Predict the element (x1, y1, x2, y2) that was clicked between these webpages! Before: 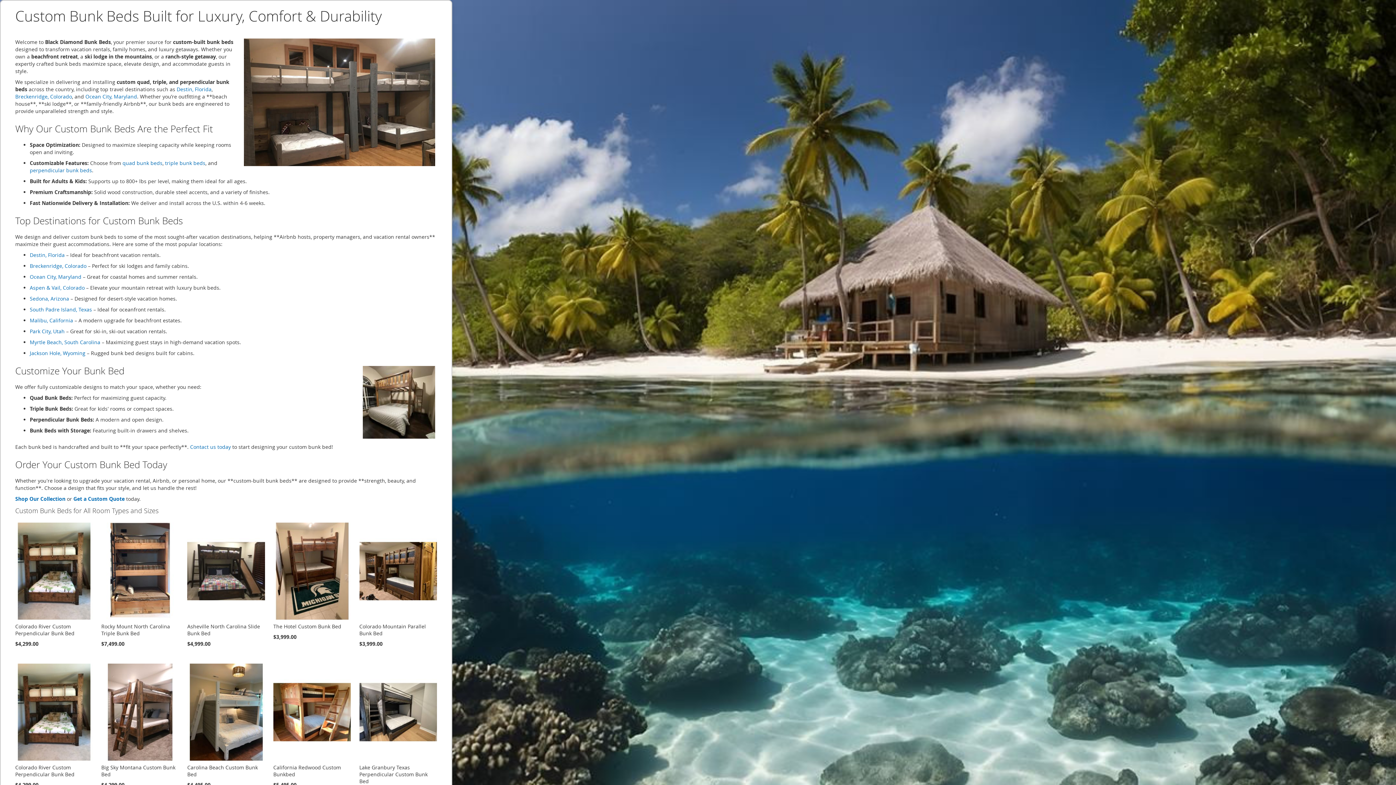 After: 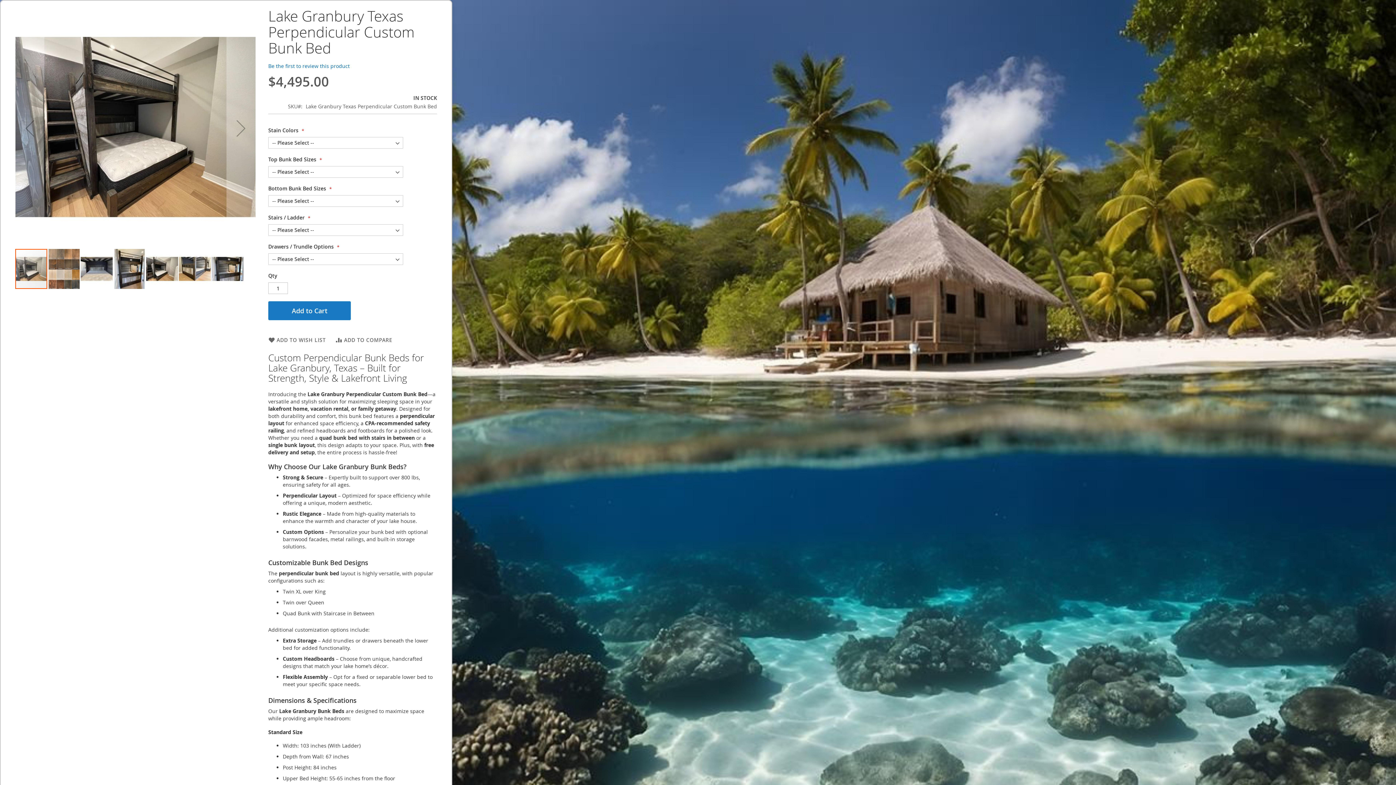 Action: label: Lake Granbury Texas Perpendicular Custom Bunk Bed bbox: (359, 764, 427, 784)